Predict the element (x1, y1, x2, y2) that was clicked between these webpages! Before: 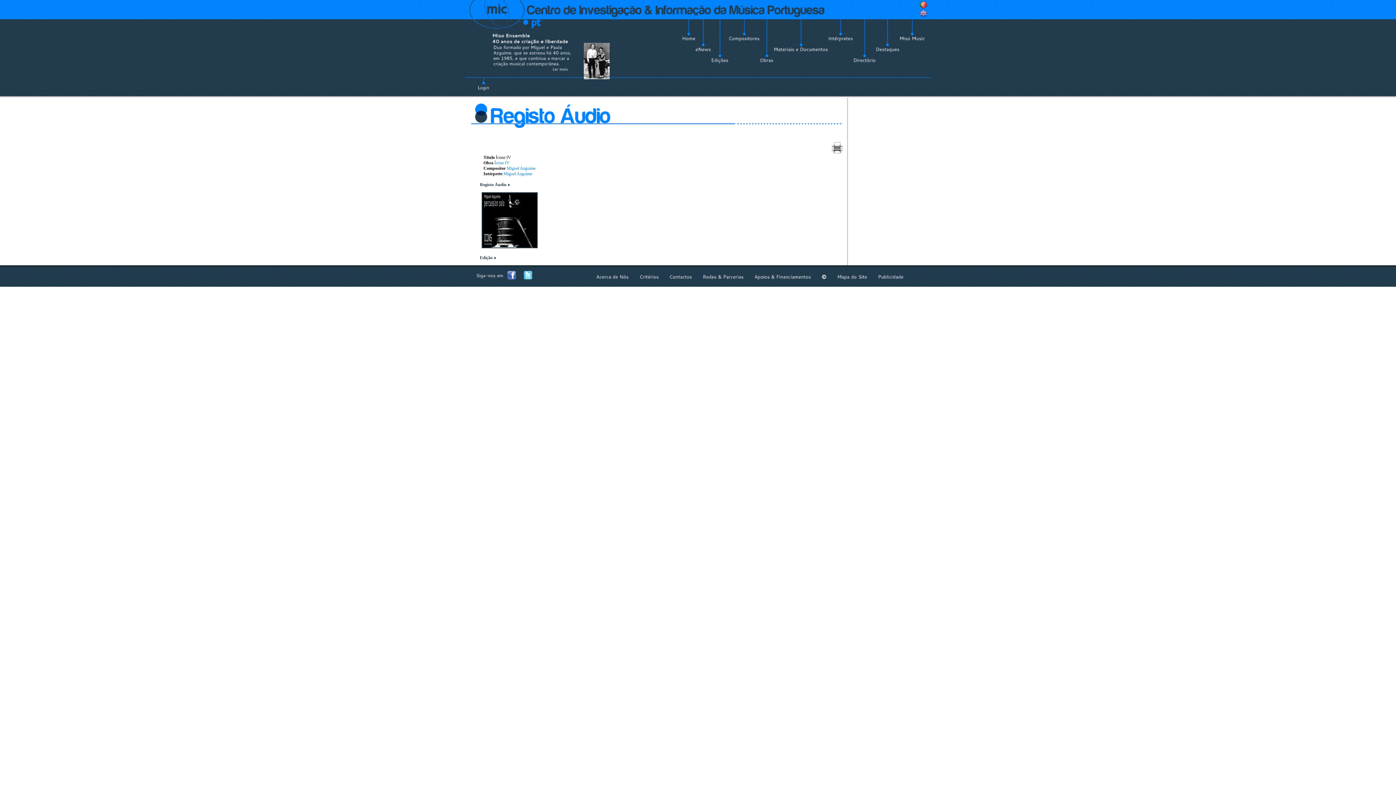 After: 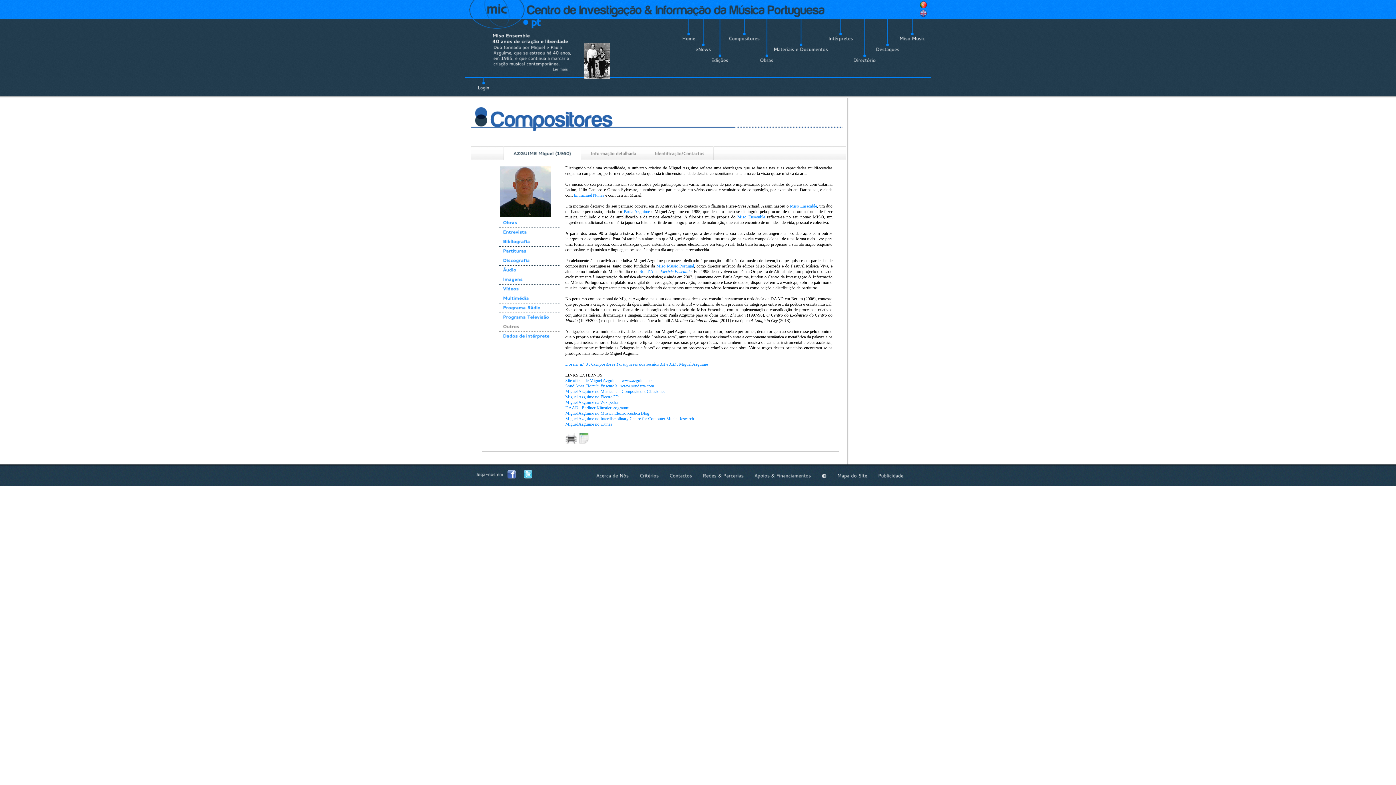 Action: label: Miguel Azguime bbox: (506, 165, 535, 171)